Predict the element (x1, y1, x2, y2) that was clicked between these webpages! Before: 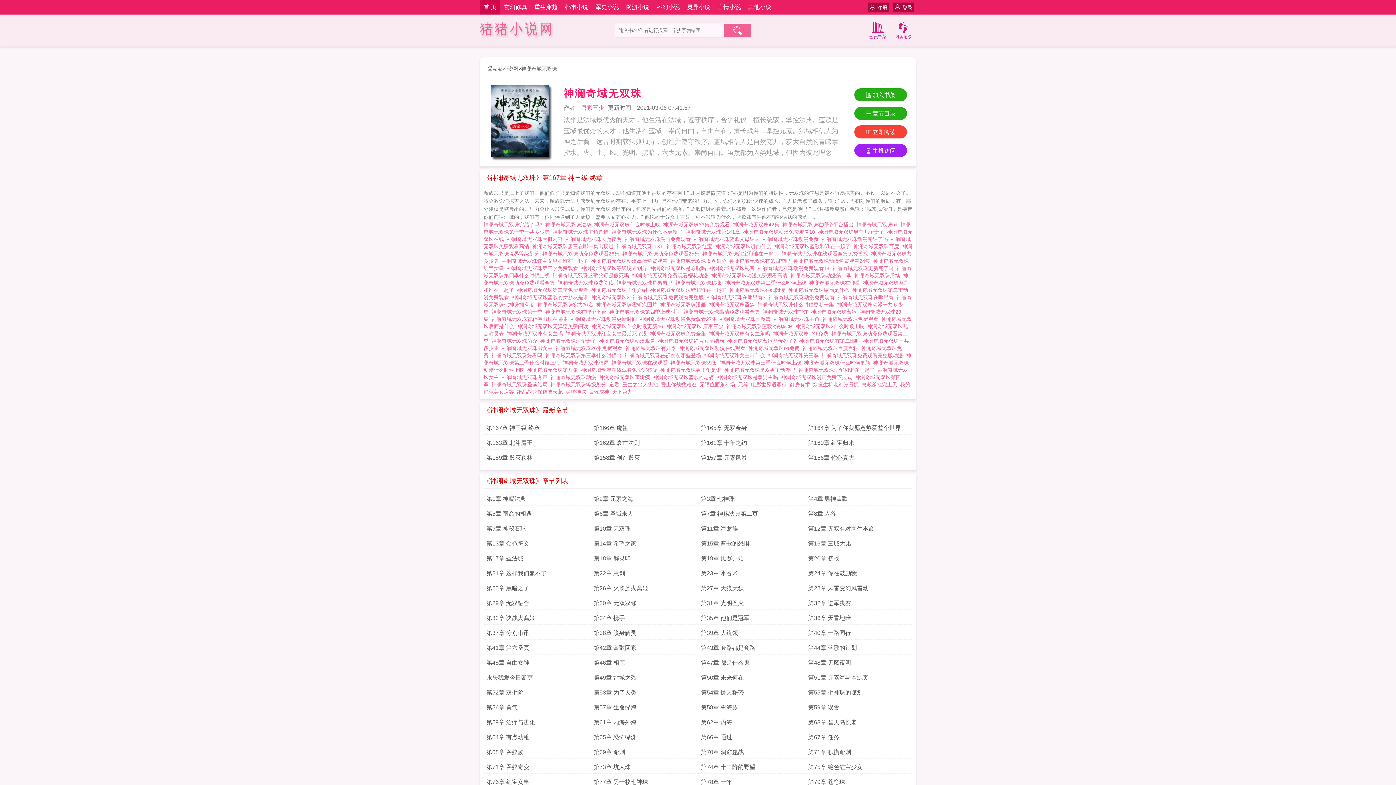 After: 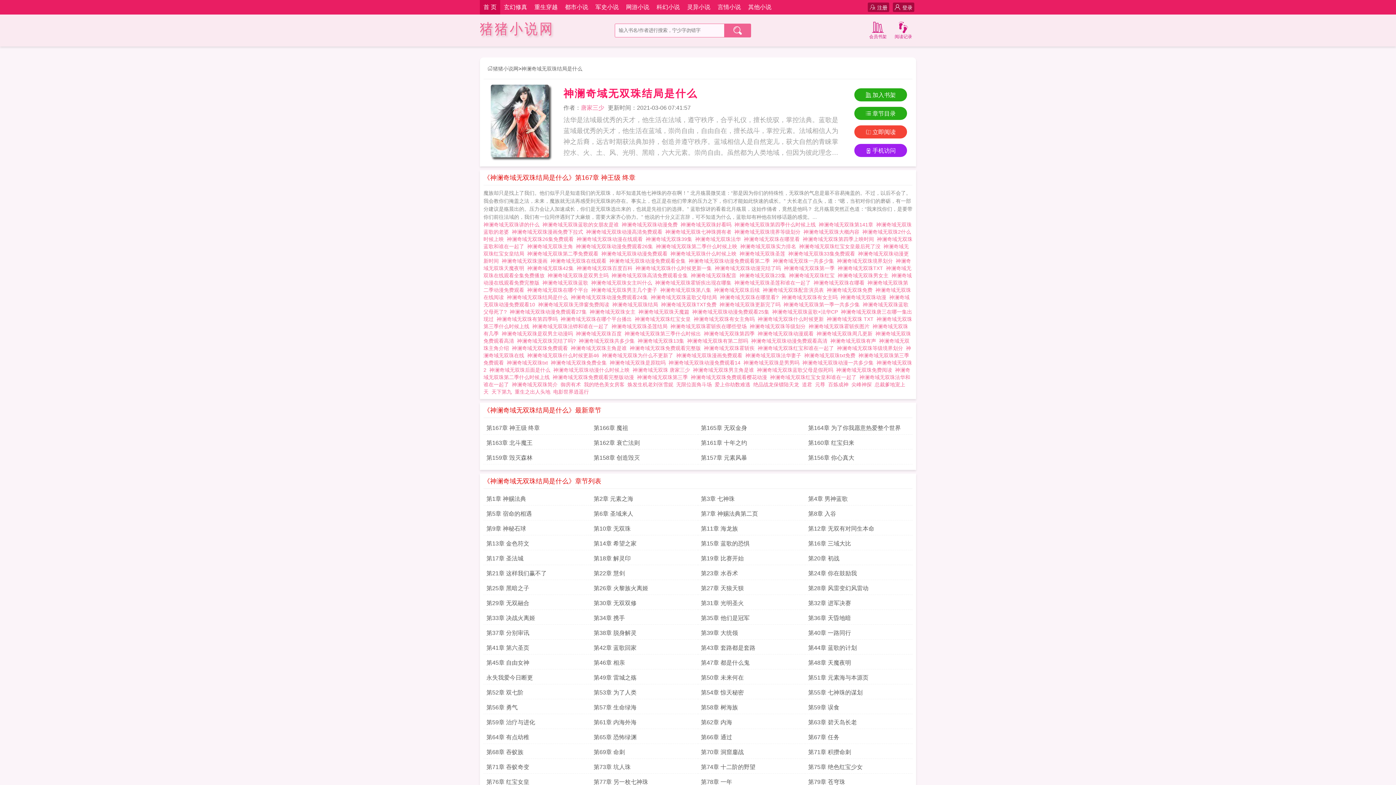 Action: label: 神澜奇域无双珠结局是什么   bbox: (788, 287, 852, 293)